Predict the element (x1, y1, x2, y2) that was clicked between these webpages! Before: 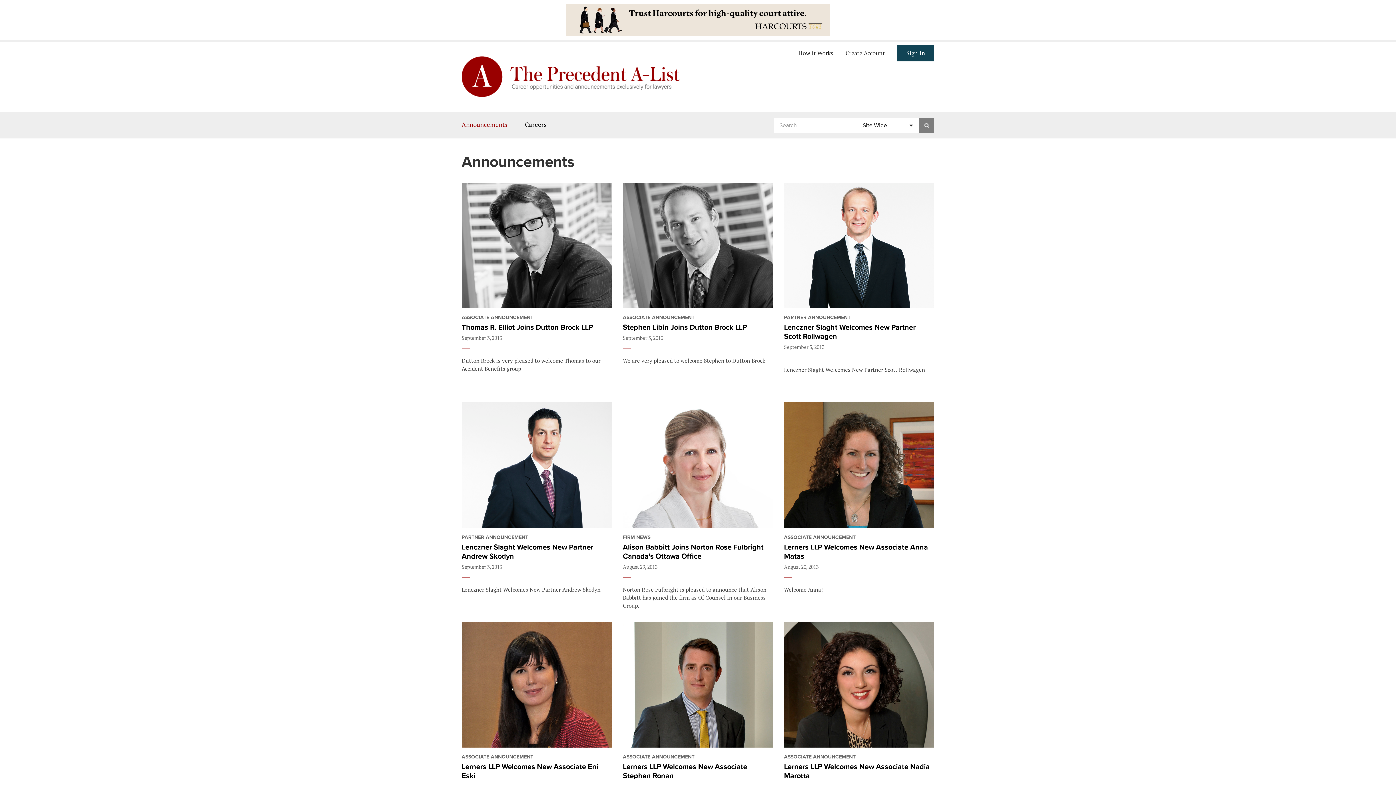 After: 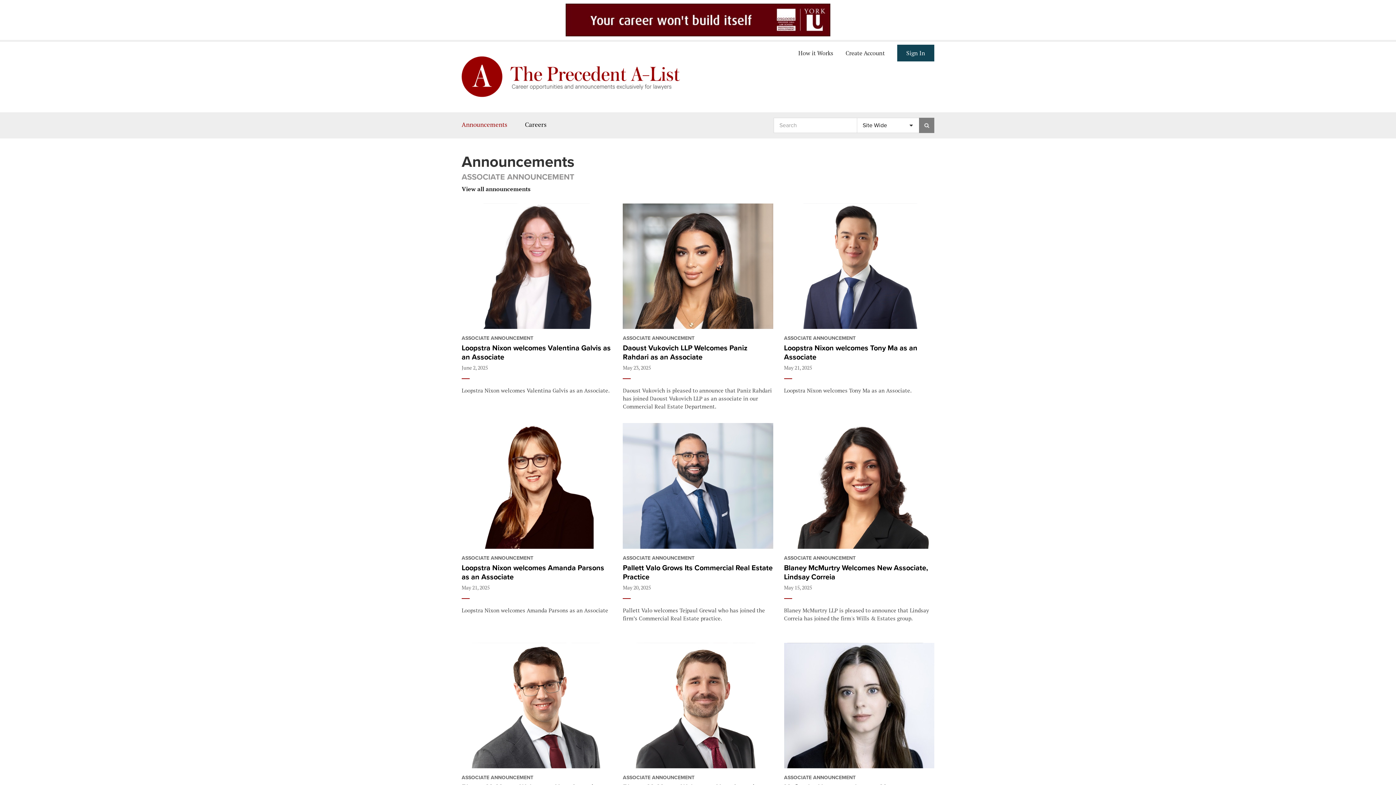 Action: label: ASSOCIATE ANNOUNCEMENT bbox: (623, 753, 773, 760)